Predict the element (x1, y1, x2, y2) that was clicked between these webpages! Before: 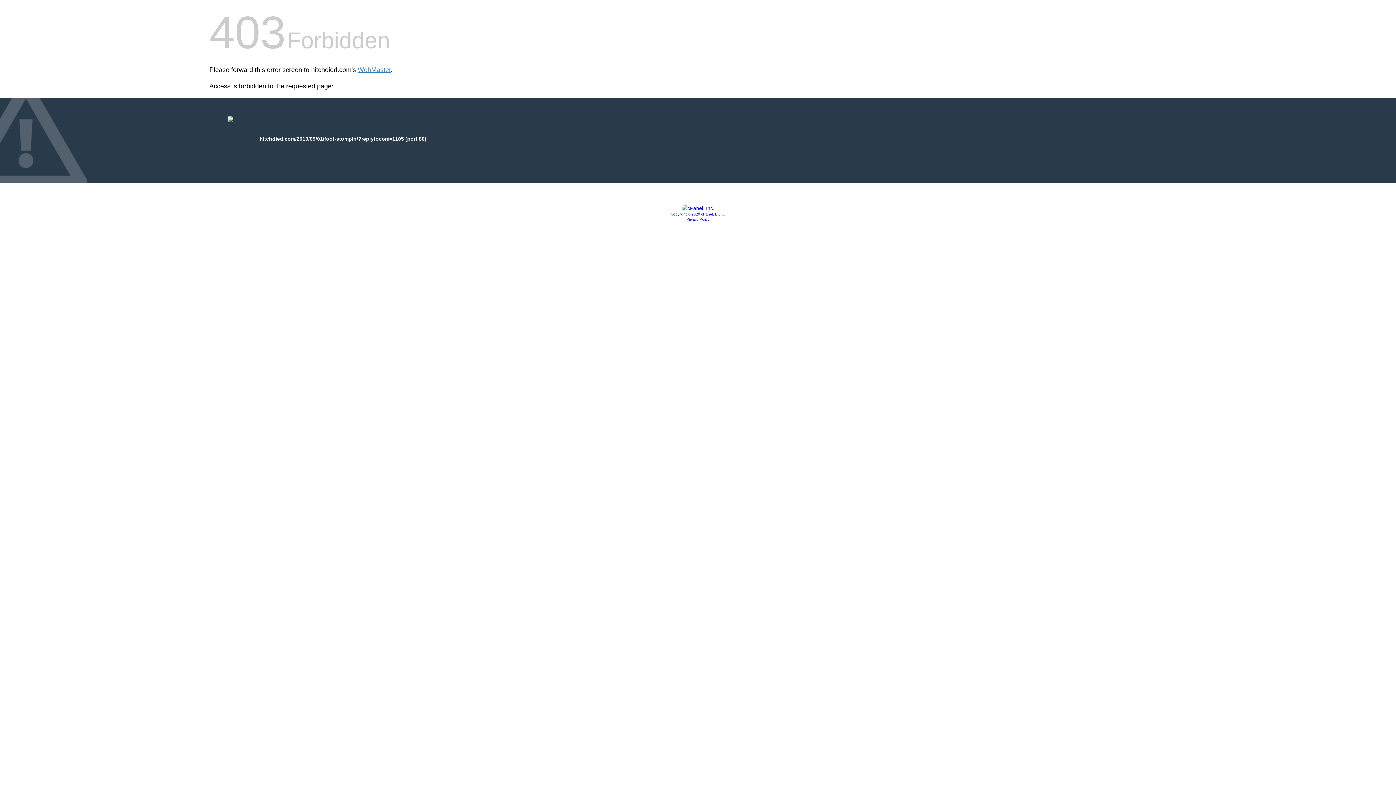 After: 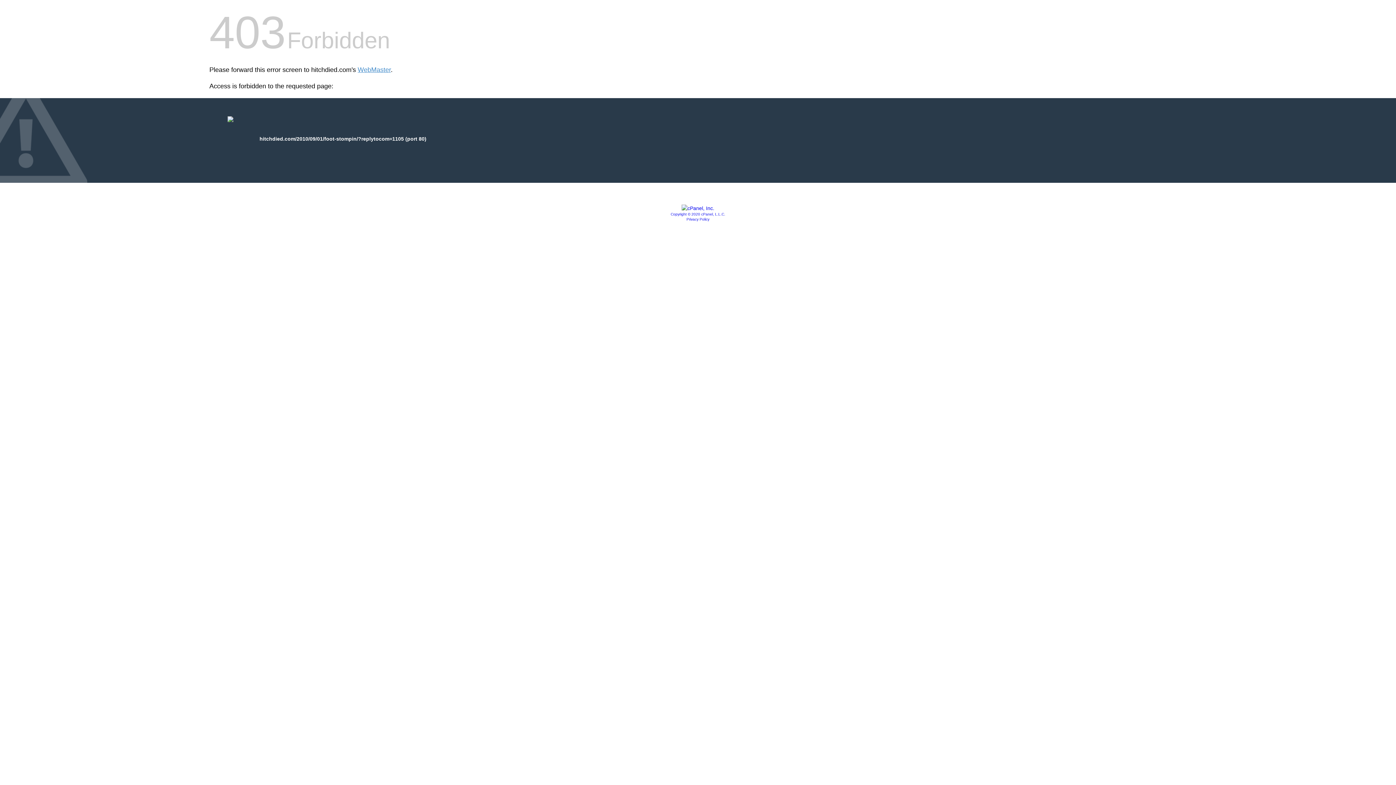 Action: bbox: (681, 205, 714, 211)